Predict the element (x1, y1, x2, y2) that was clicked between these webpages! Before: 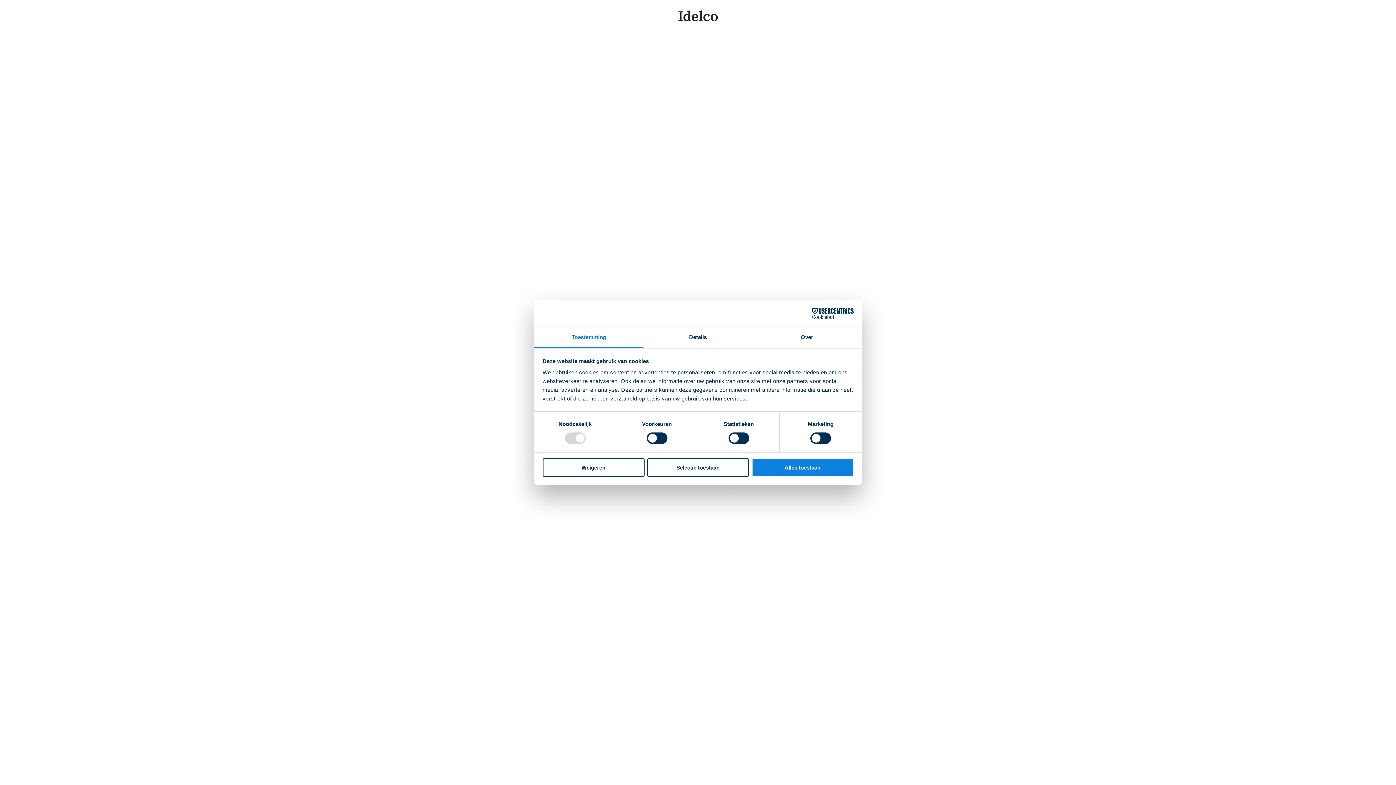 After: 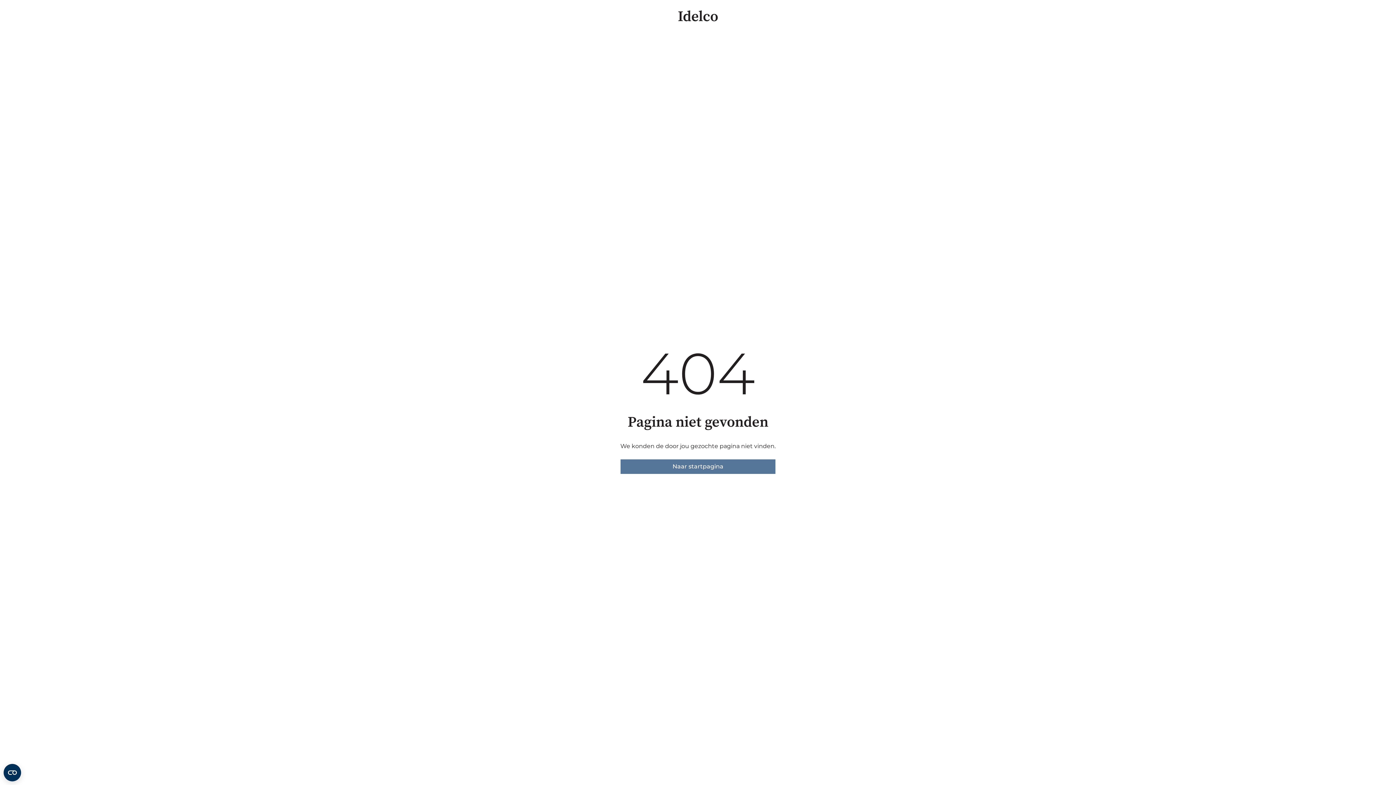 Action: label: Selectie toestaan bbox: (647, 458, 749, 476)